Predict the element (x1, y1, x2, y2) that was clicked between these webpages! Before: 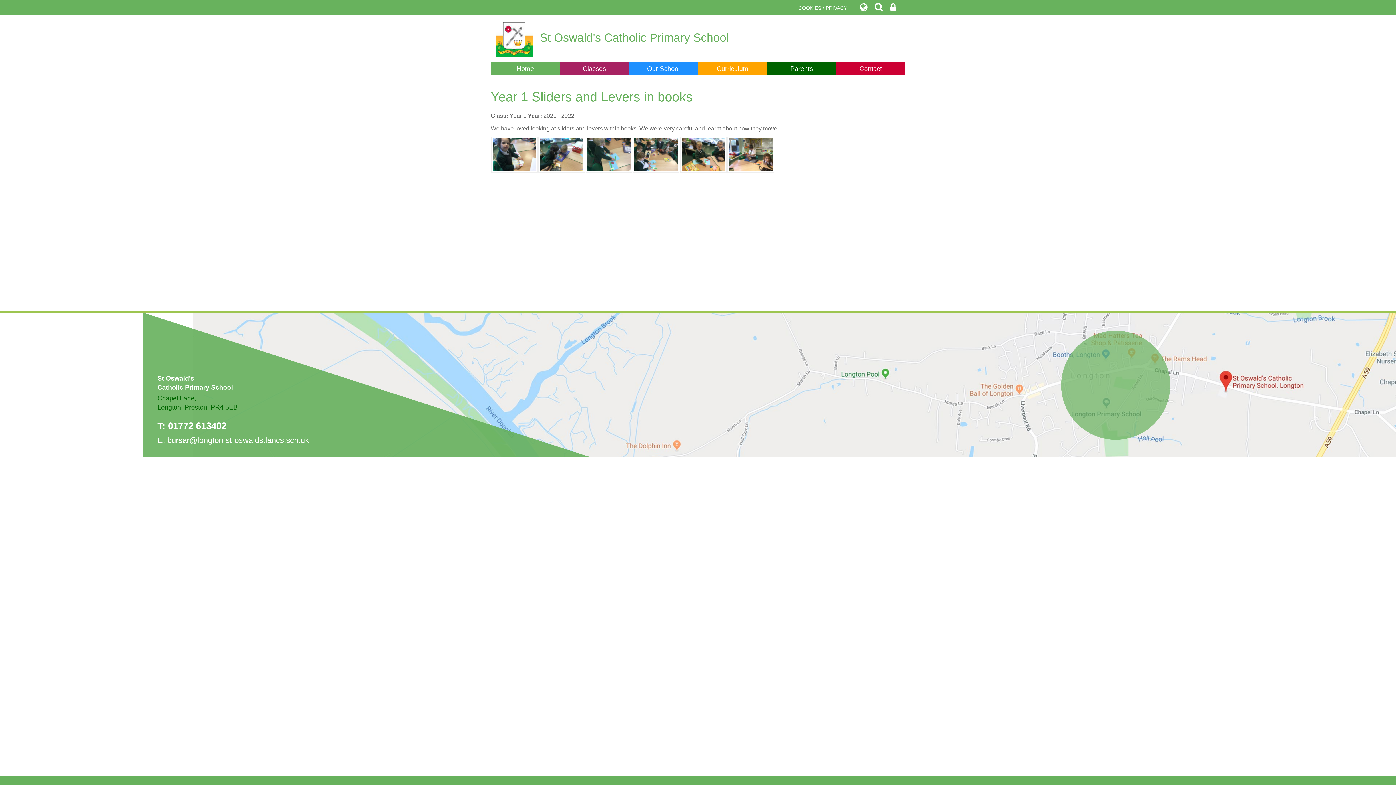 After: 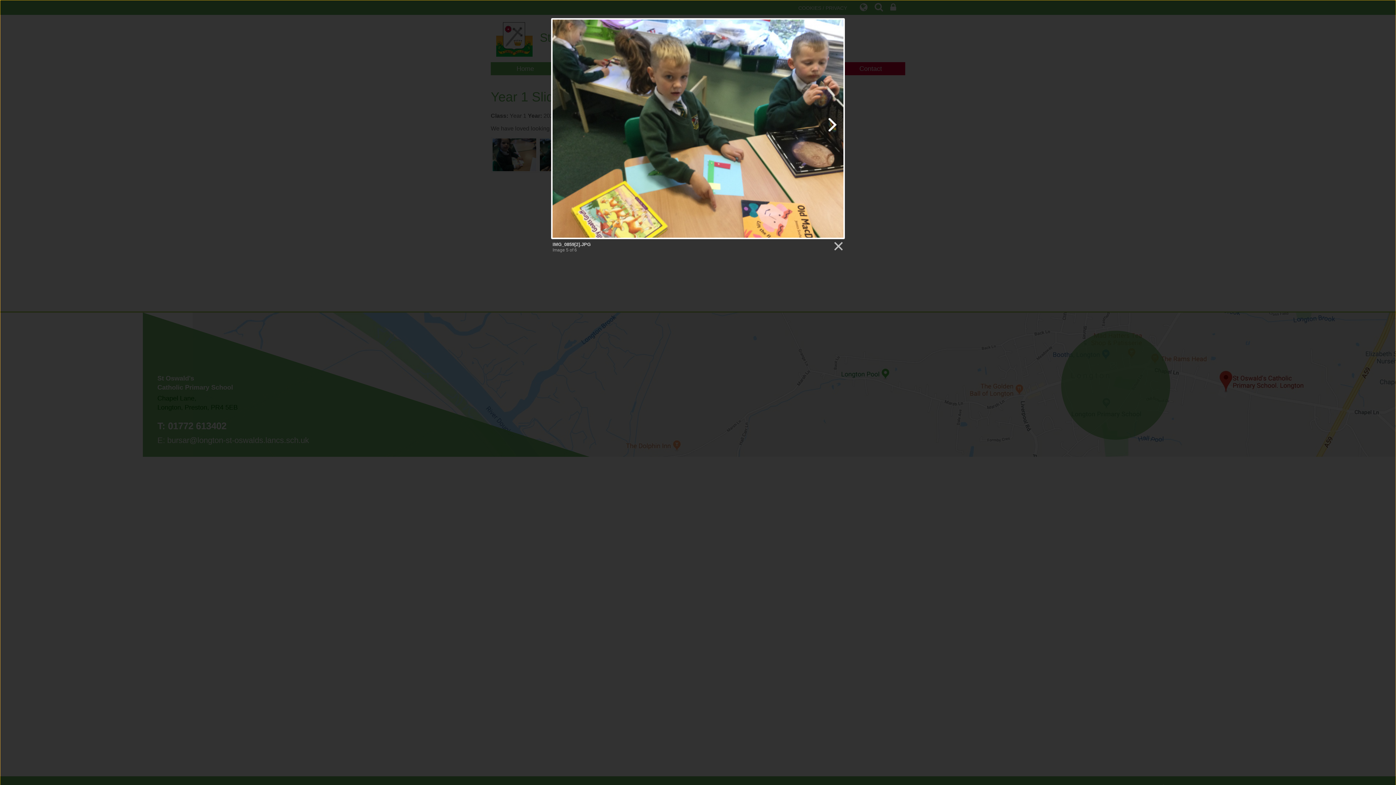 Action: bbox: (681, 151, 725, 157)